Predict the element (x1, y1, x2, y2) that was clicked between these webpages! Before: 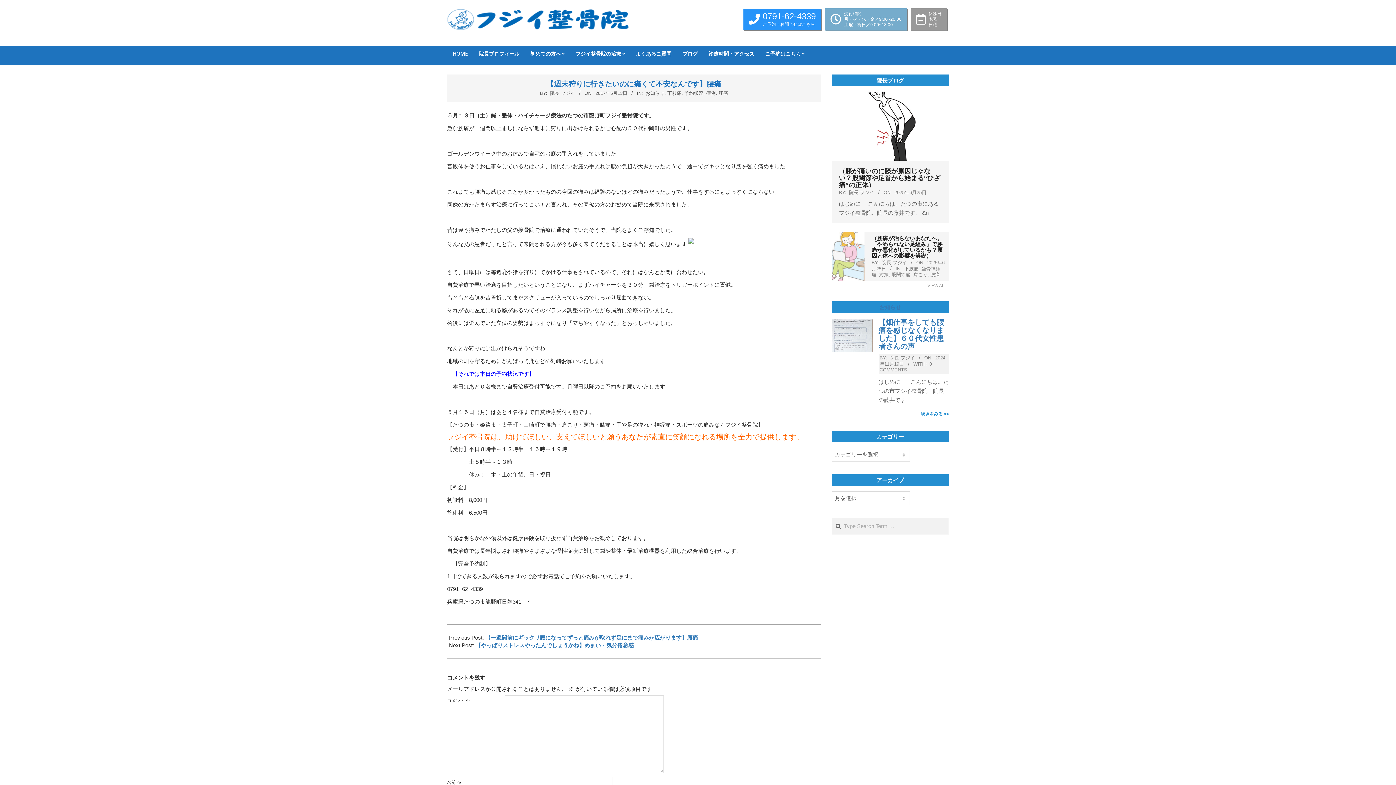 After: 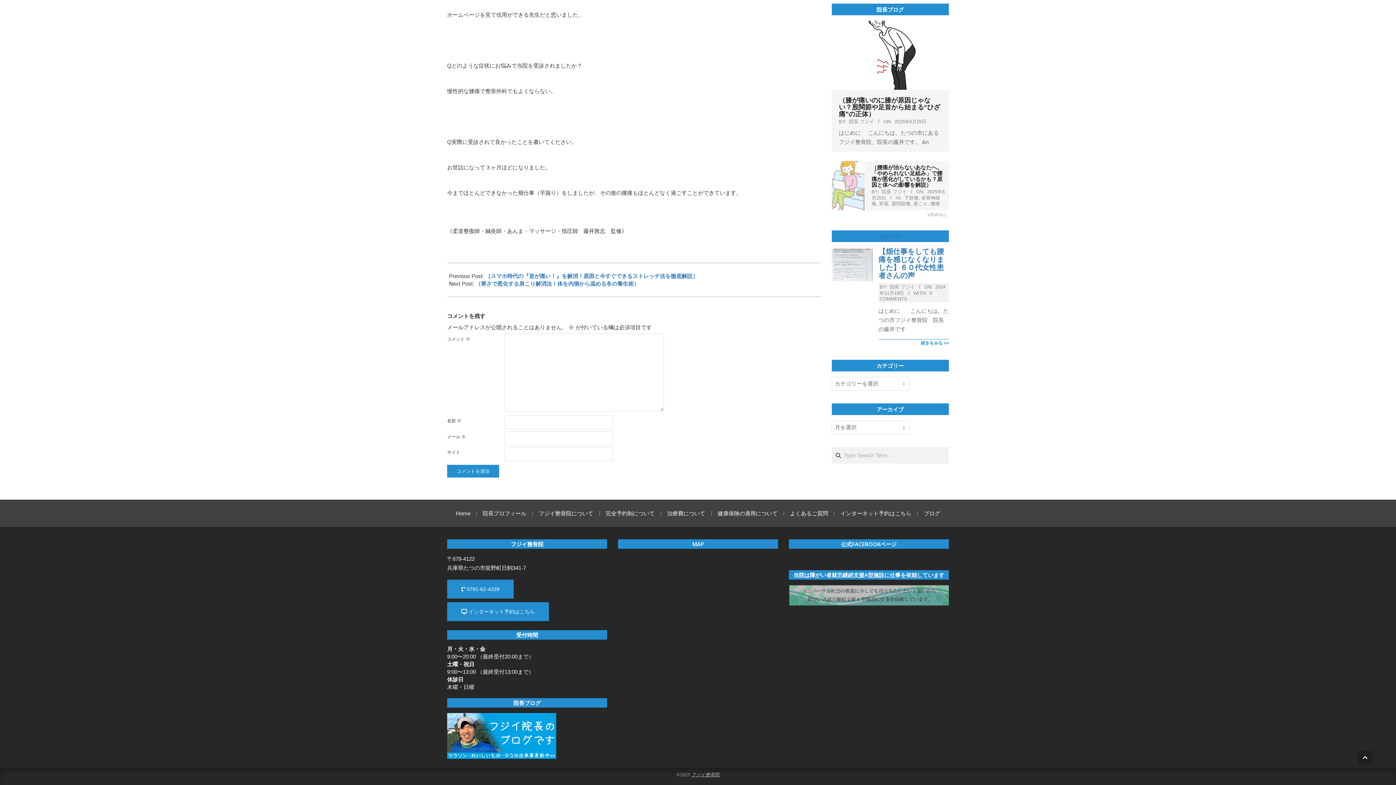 Action: bbox: (879, 361, 932, 372) label: 0 COMMENTS